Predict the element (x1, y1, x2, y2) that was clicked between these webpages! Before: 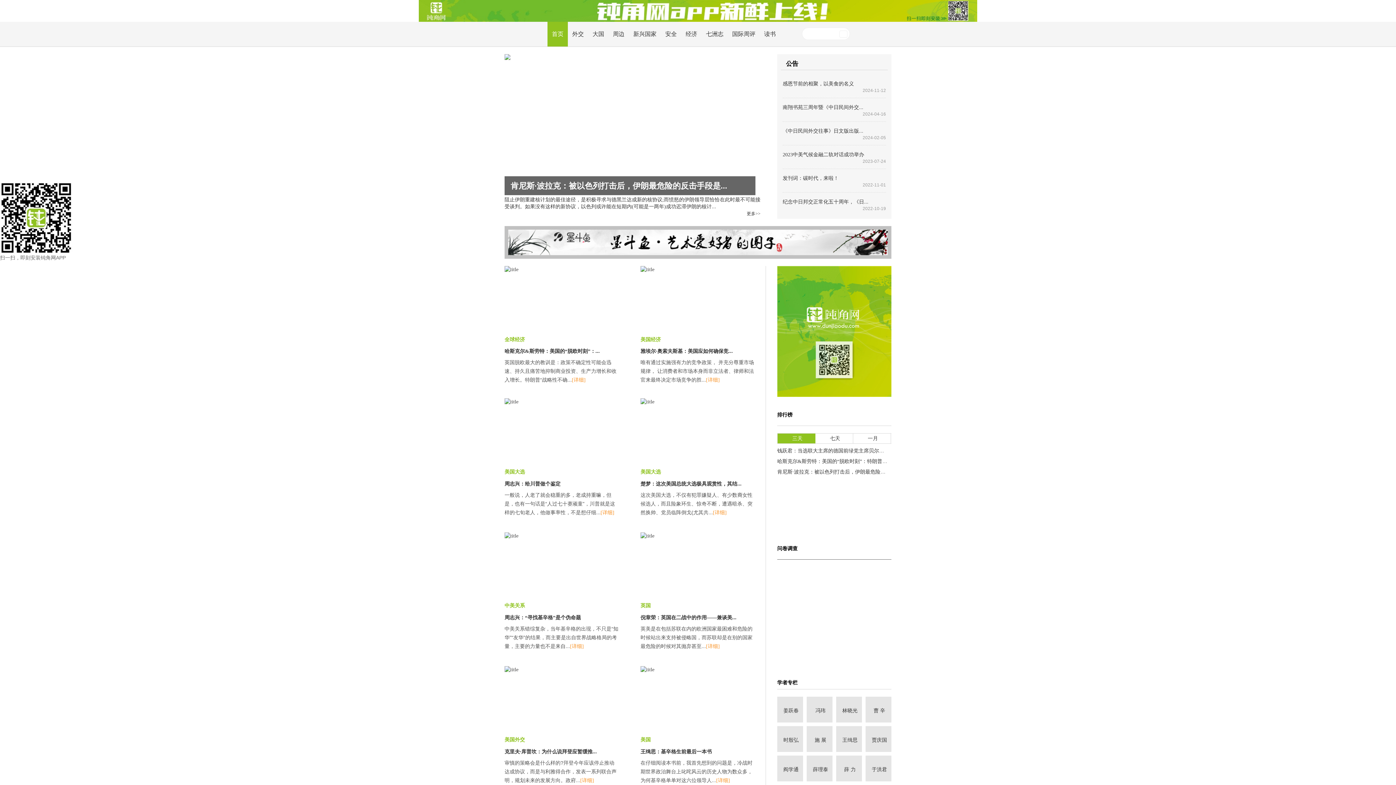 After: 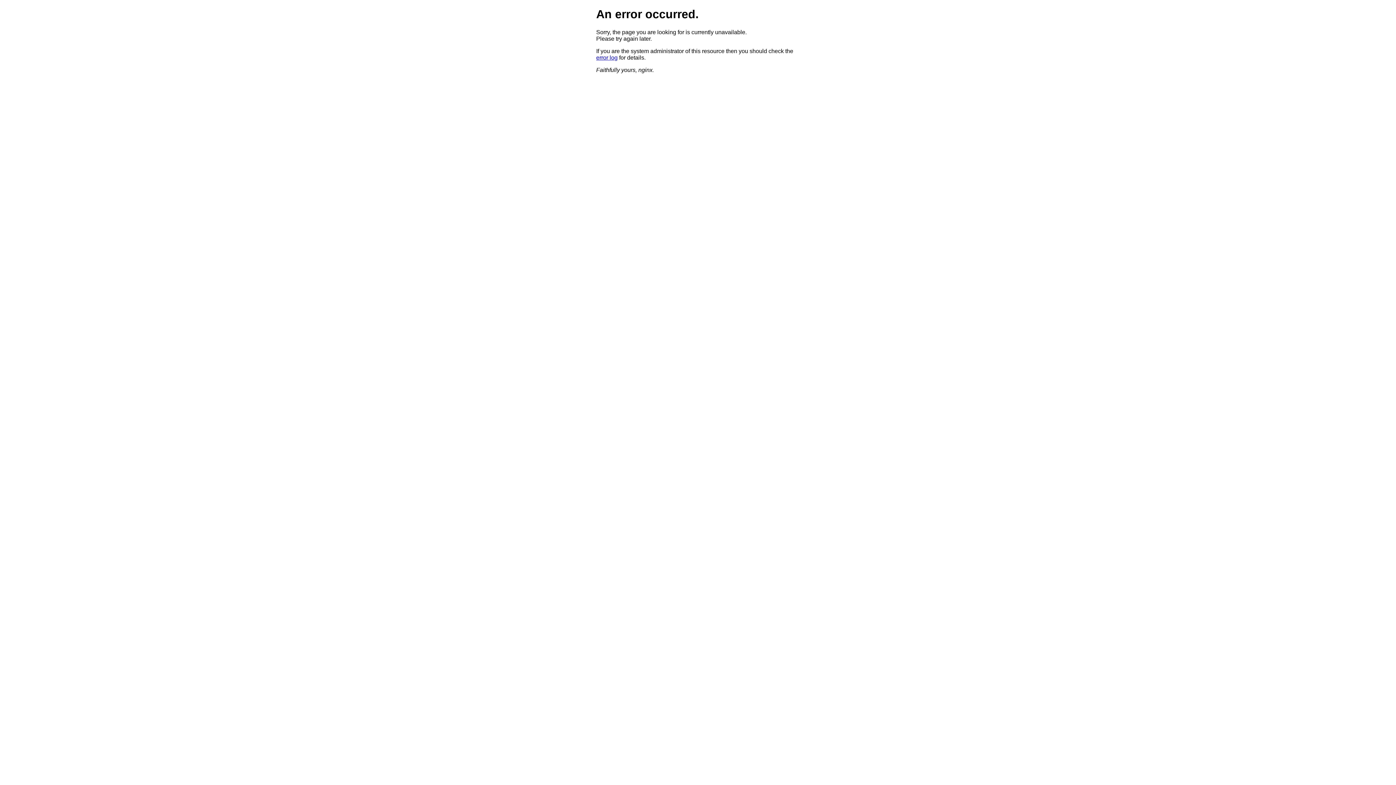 Action: bbox: (806, 697, 832, 725) label: 冯玮